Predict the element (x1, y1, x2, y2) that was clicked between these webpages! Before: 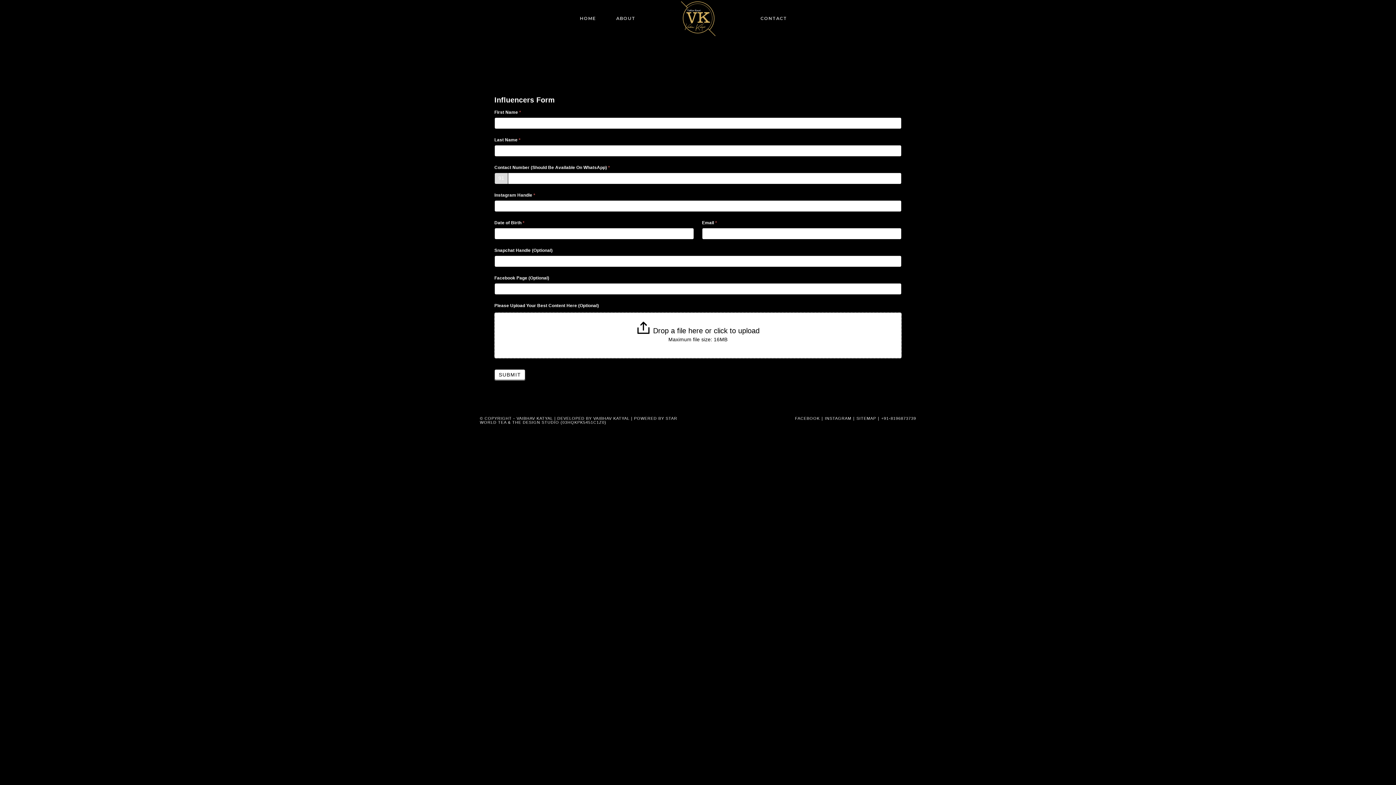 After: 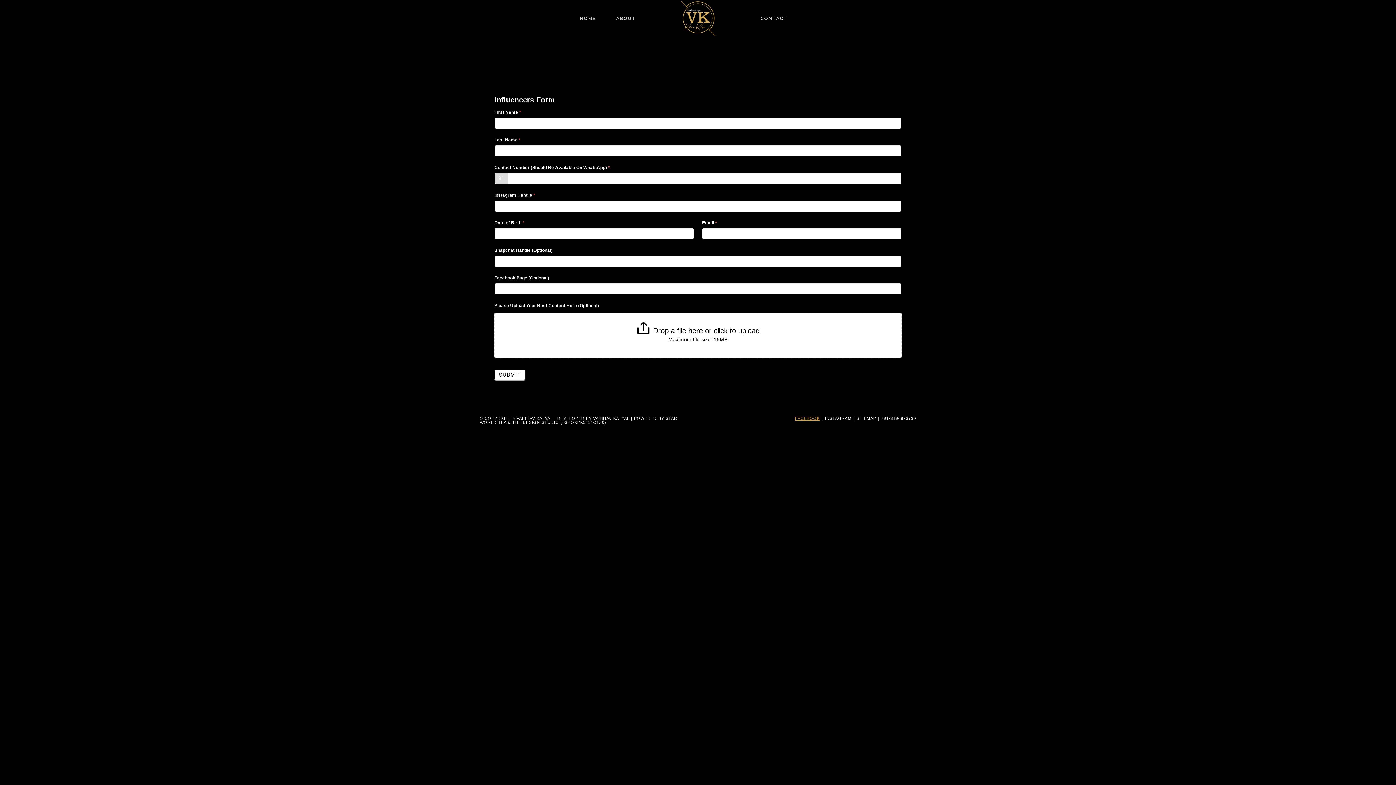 Action: label: FACEBOOK bbox: (795, 416, 820, 420)